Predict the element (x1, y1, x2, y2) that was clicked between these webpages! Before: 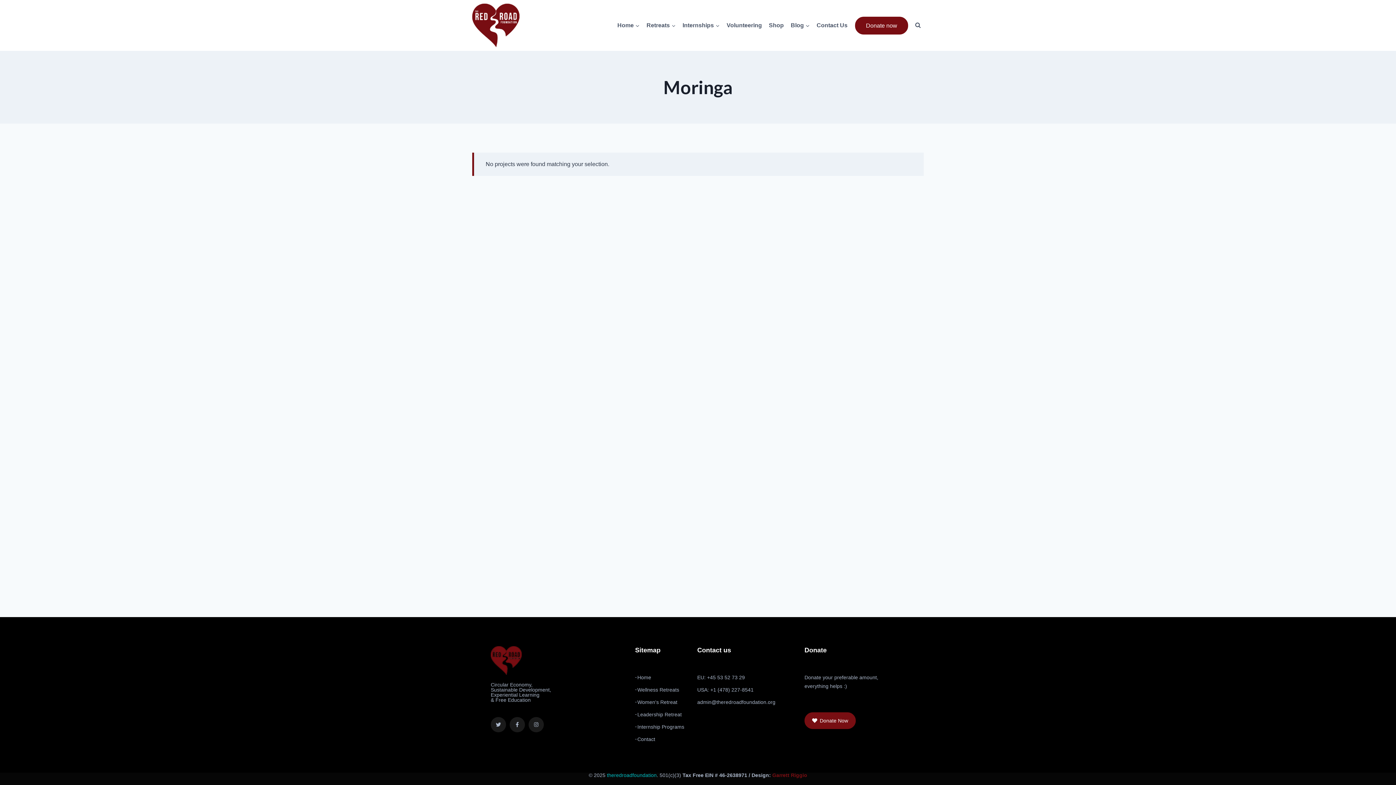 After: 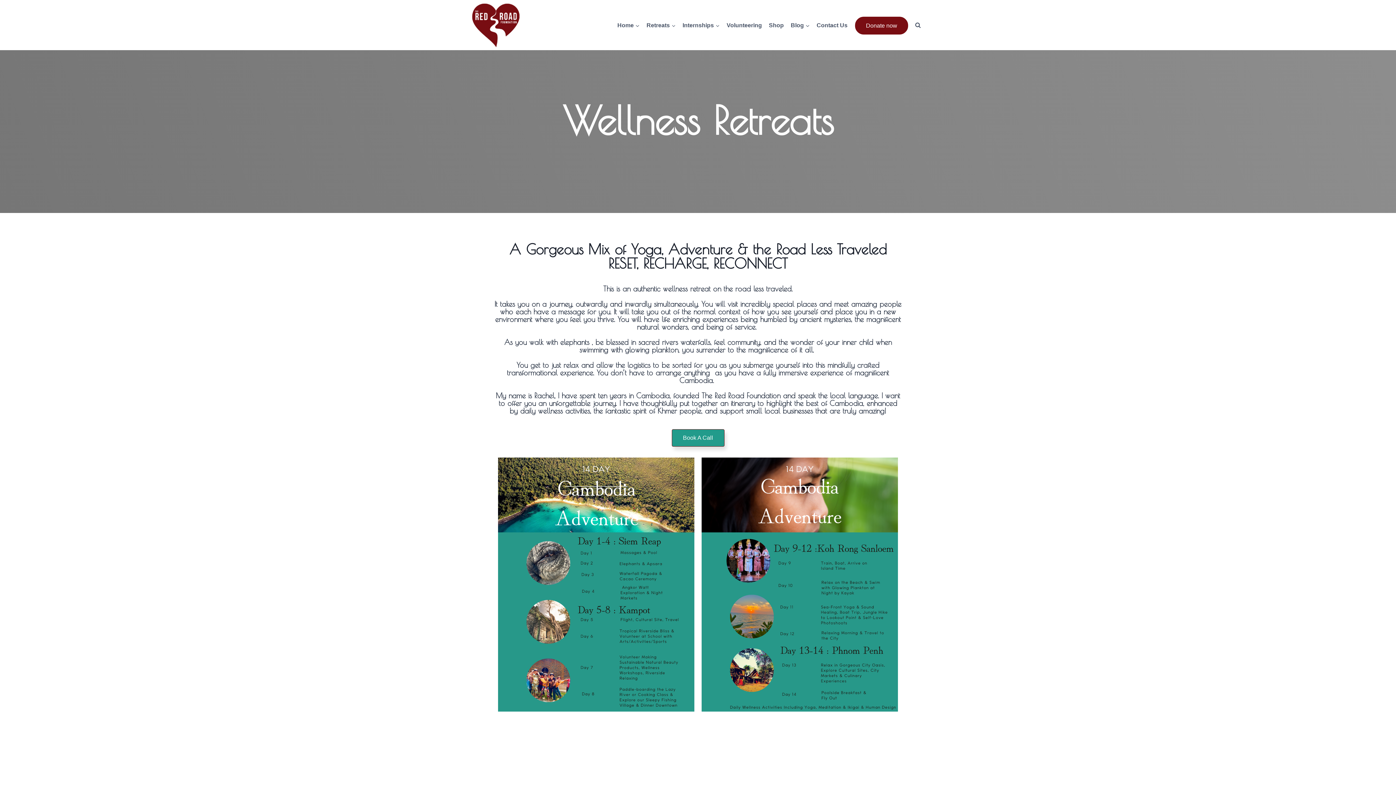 Action: label: Wellness Retreats bbox: (635, 685, 697, 694)